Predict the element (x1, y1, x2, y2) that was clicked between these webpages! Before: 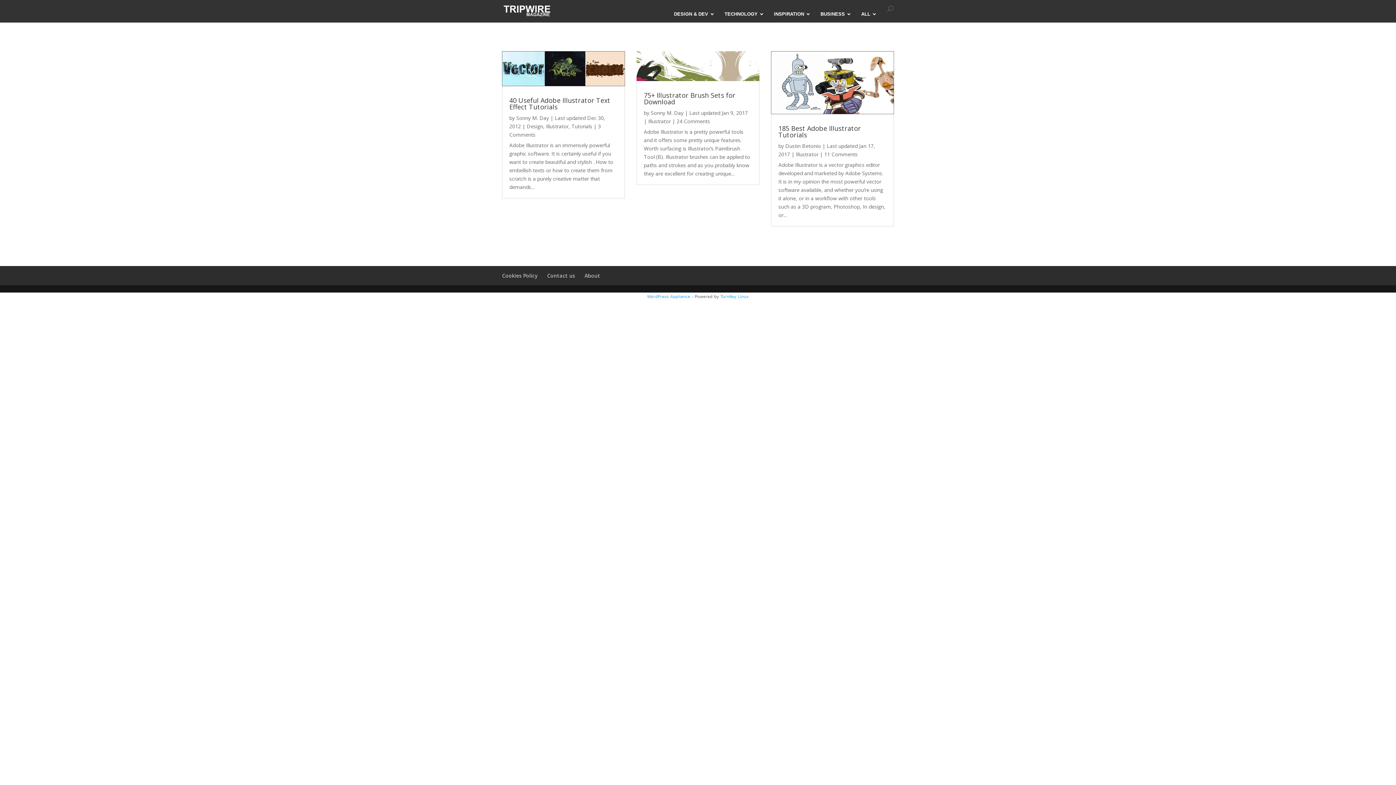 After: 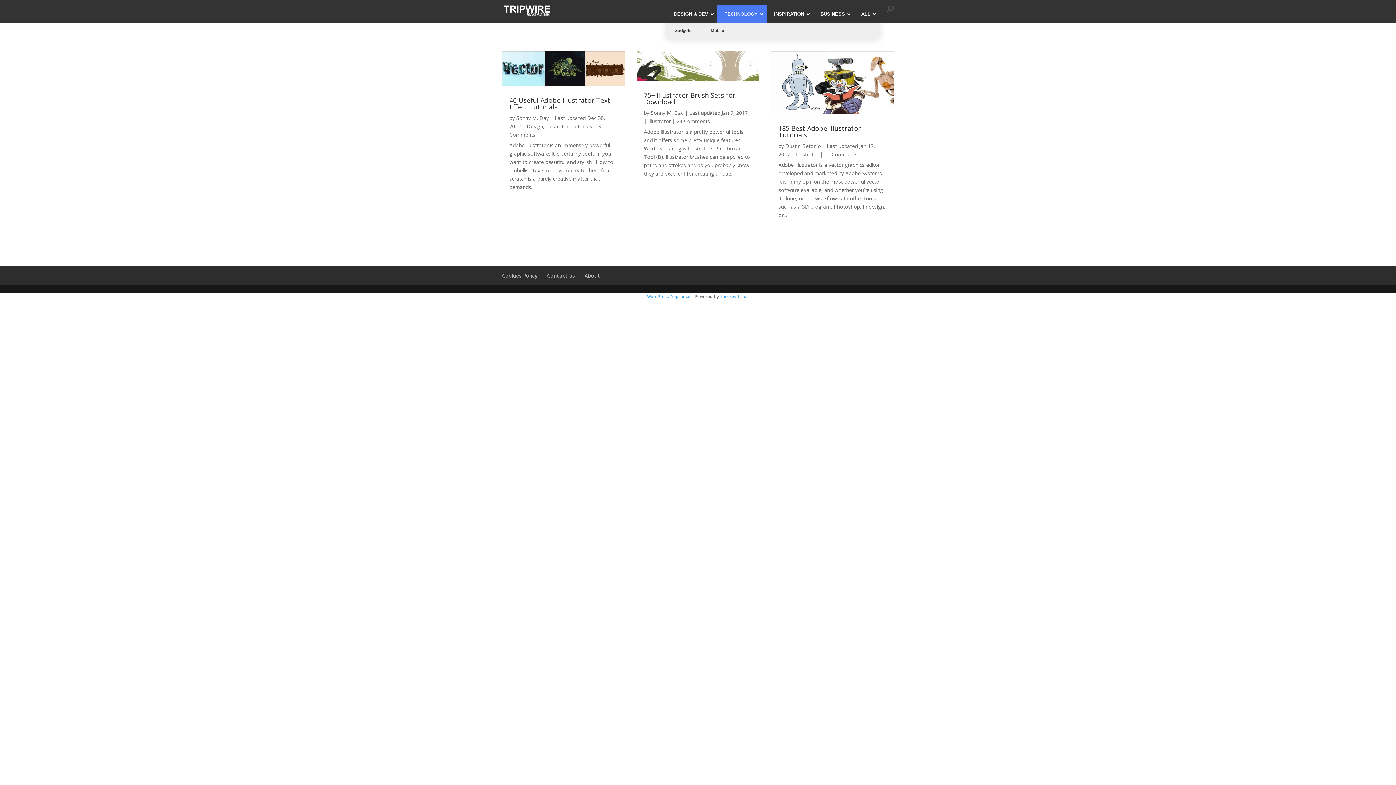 Action: label: TECHNOLOGY bbox: (717, 5, 766, 22)